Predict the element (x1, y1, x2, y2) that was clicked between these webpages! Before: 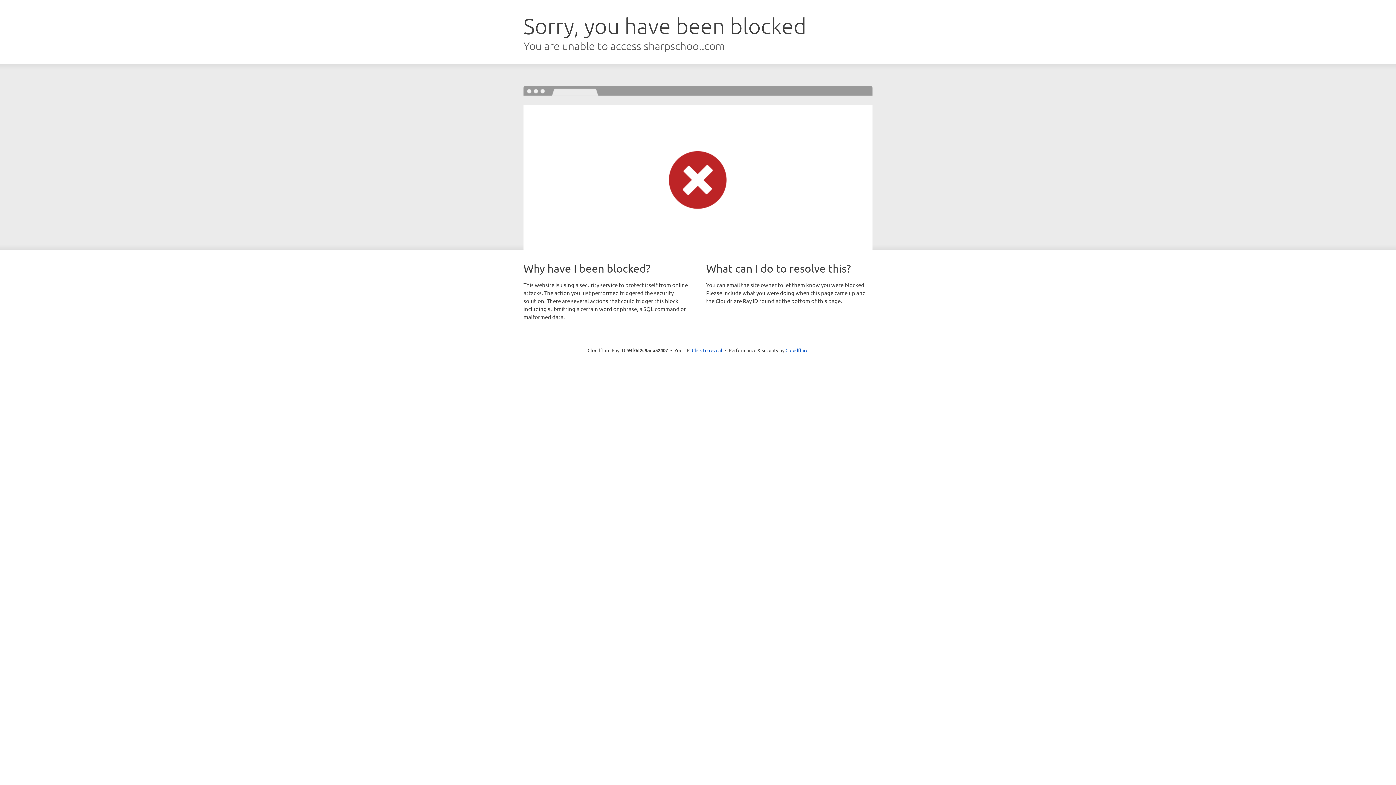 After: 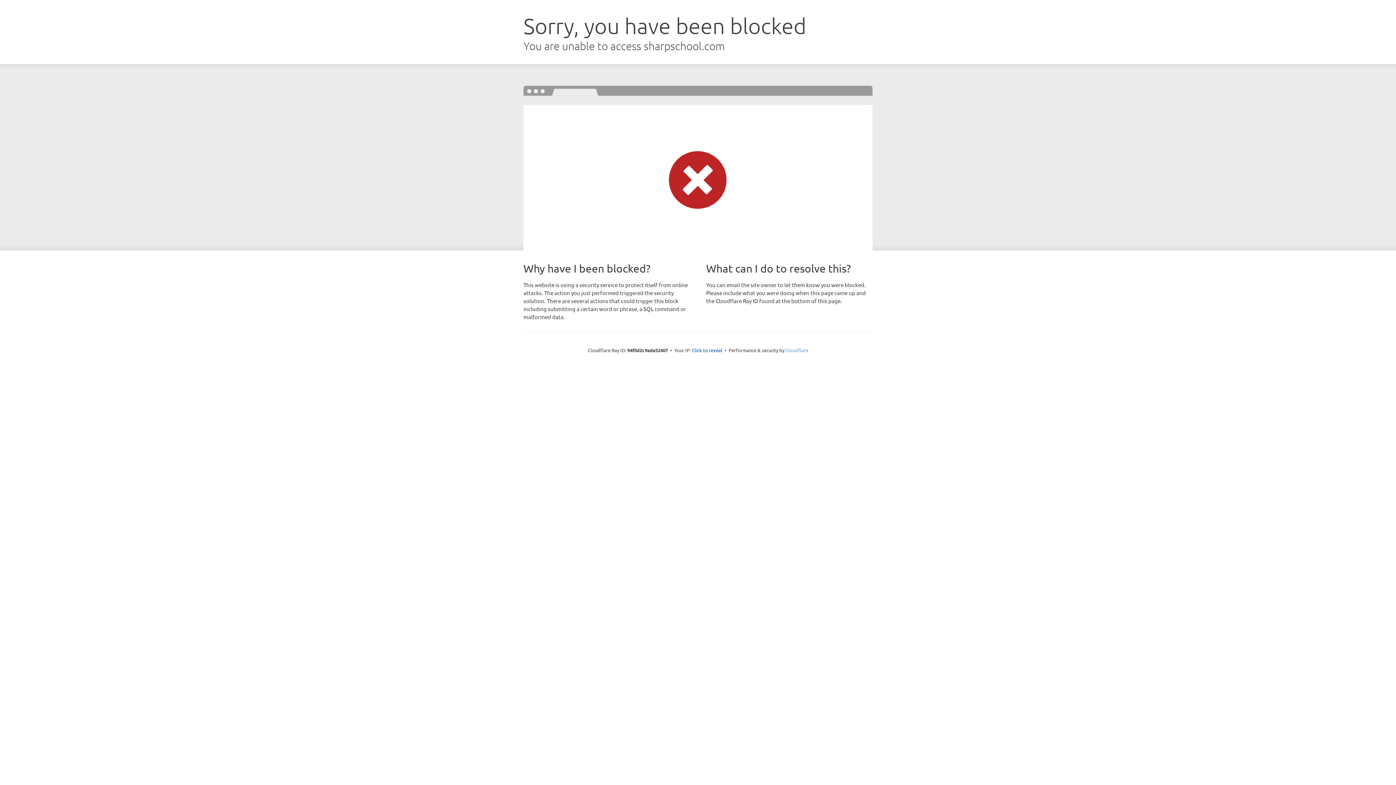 Action: bbox: (785, 347, 808, 353) label: Cloudflare